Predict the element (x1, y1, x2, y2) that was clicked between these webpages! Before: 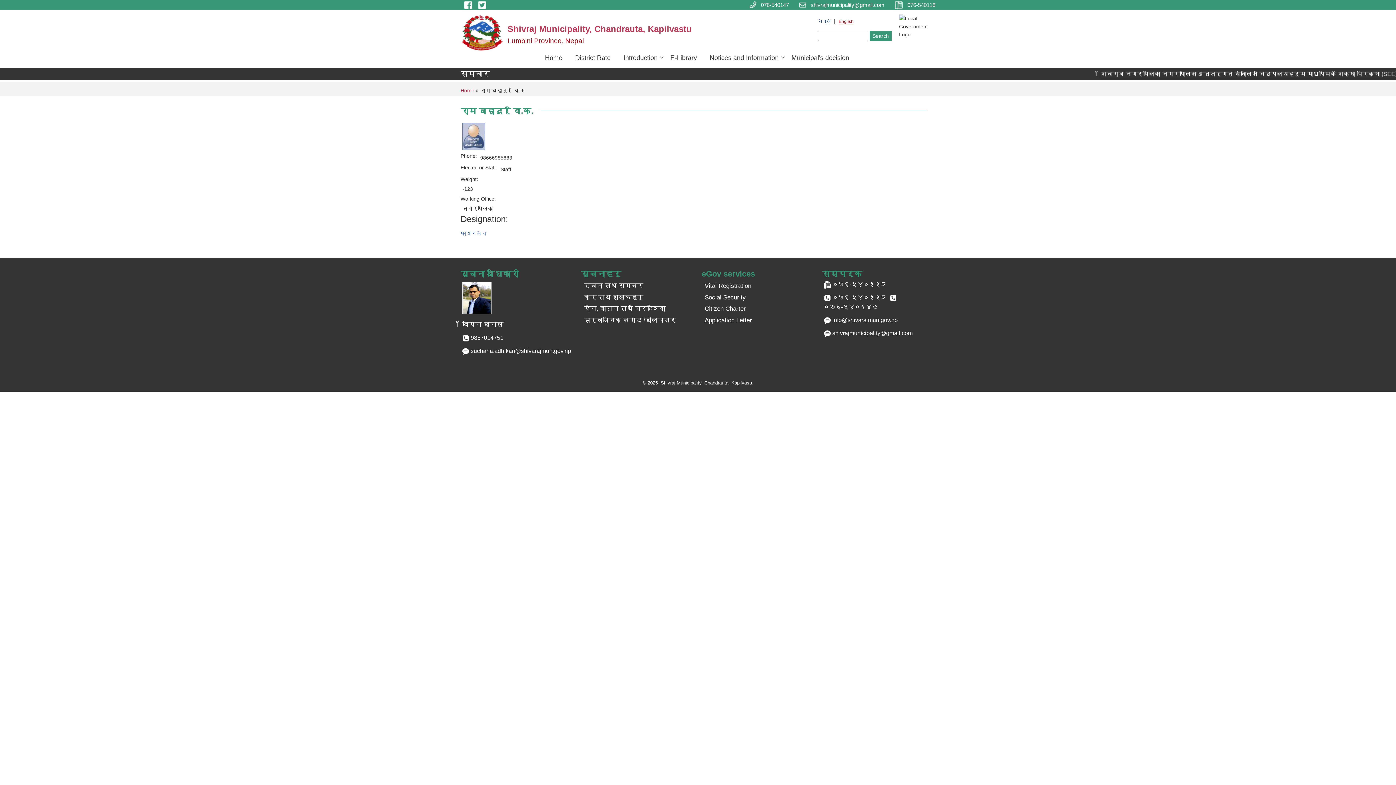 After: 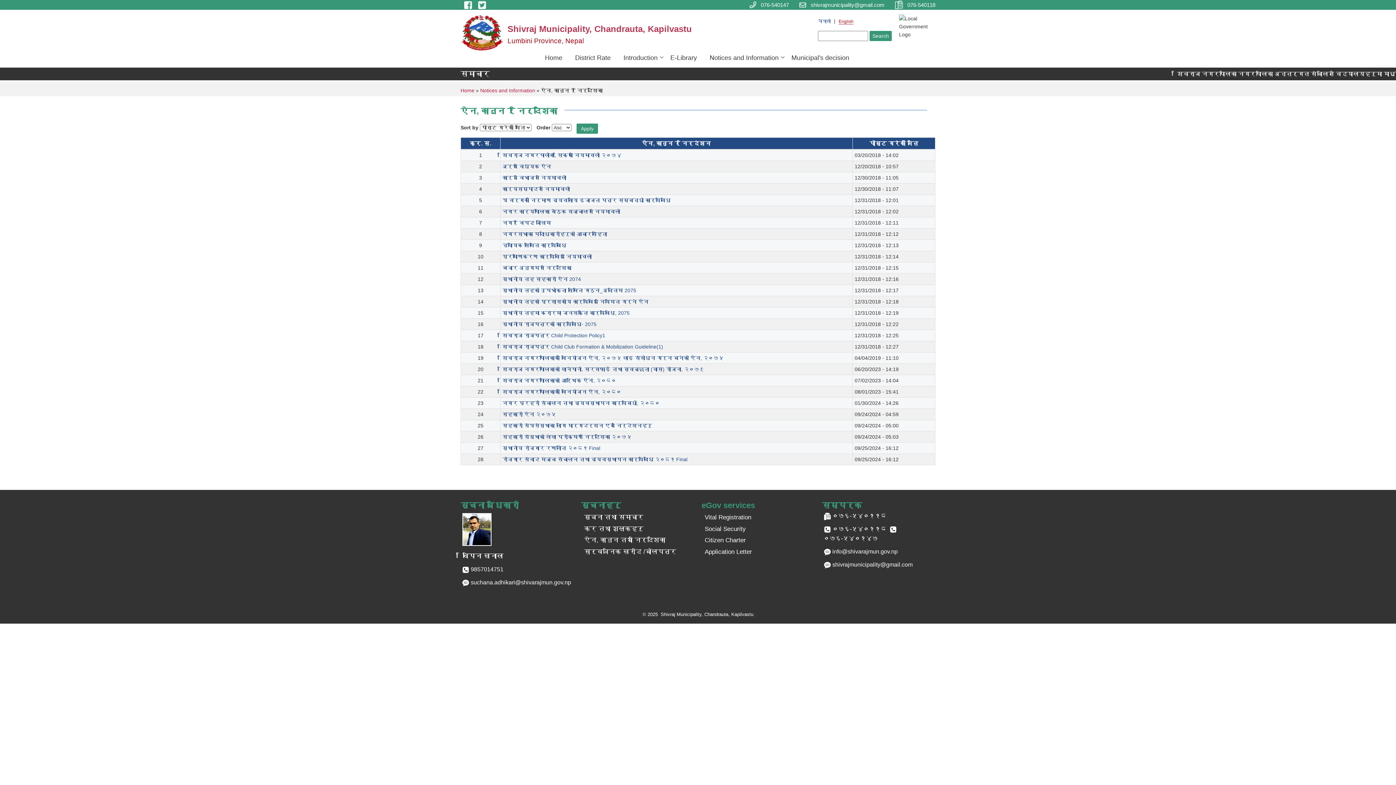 Action: bbox: (584, 305, 665, 312) label: ऐन, कानुन तथा निर्देशिका